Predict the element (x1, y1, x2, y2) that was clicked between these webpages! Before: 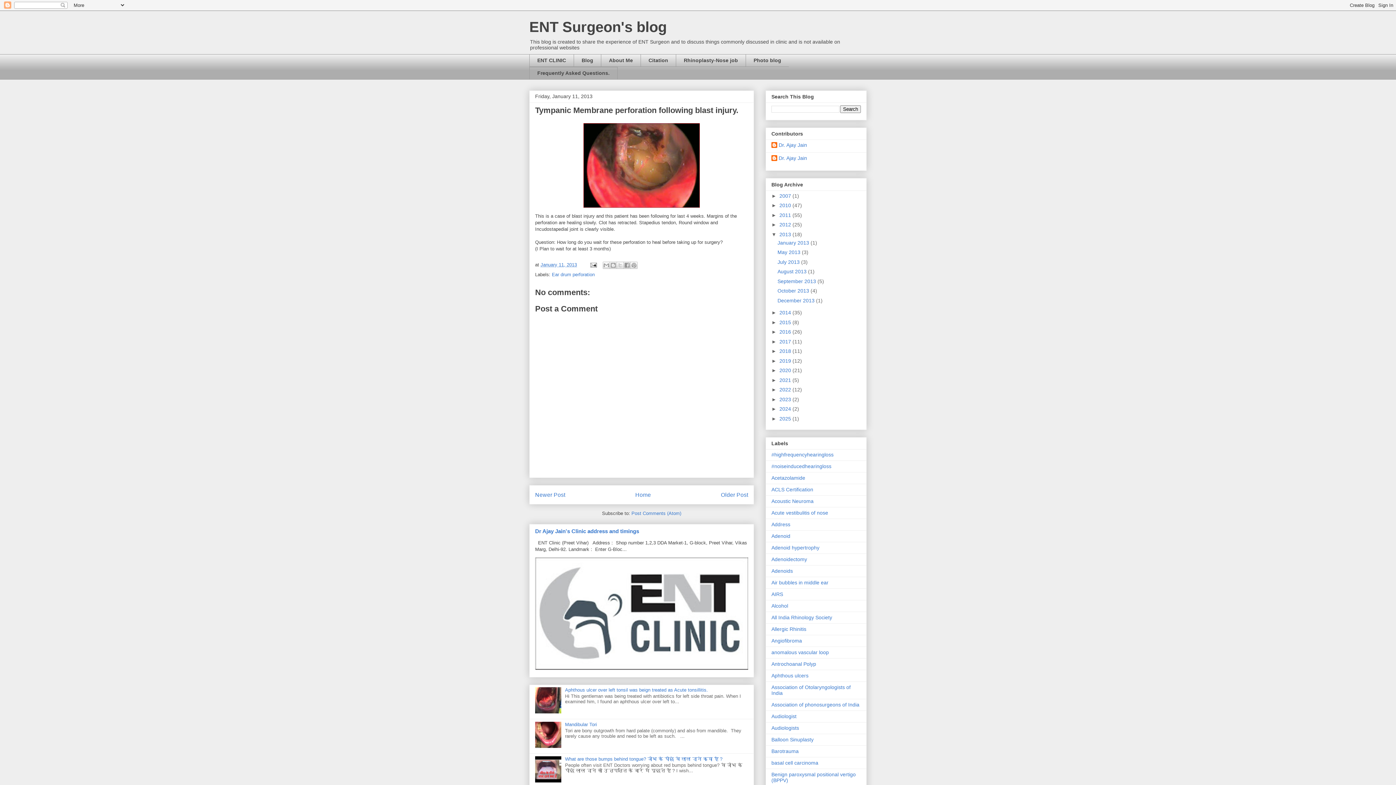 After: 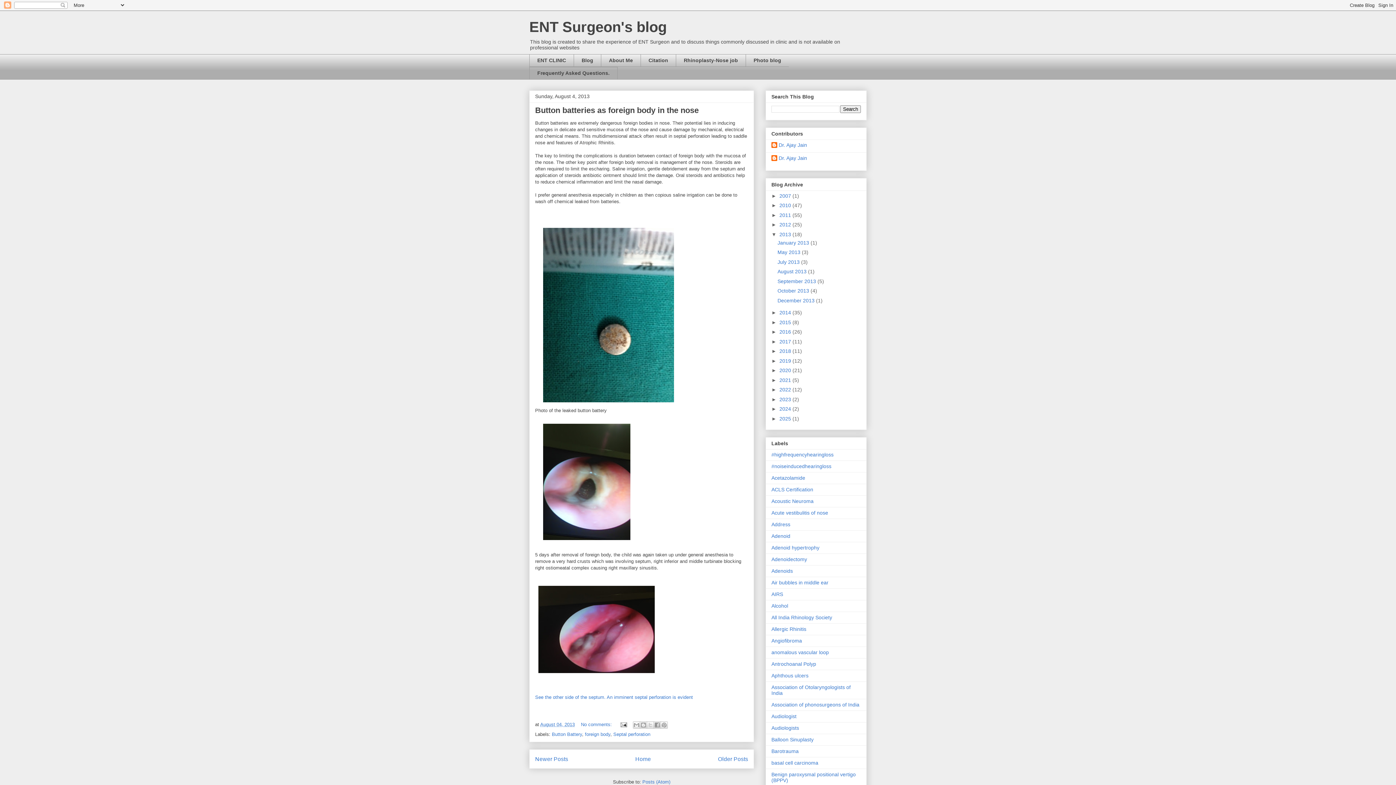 Action: bbox: (777, 268, 808, 274) label: August 2013 